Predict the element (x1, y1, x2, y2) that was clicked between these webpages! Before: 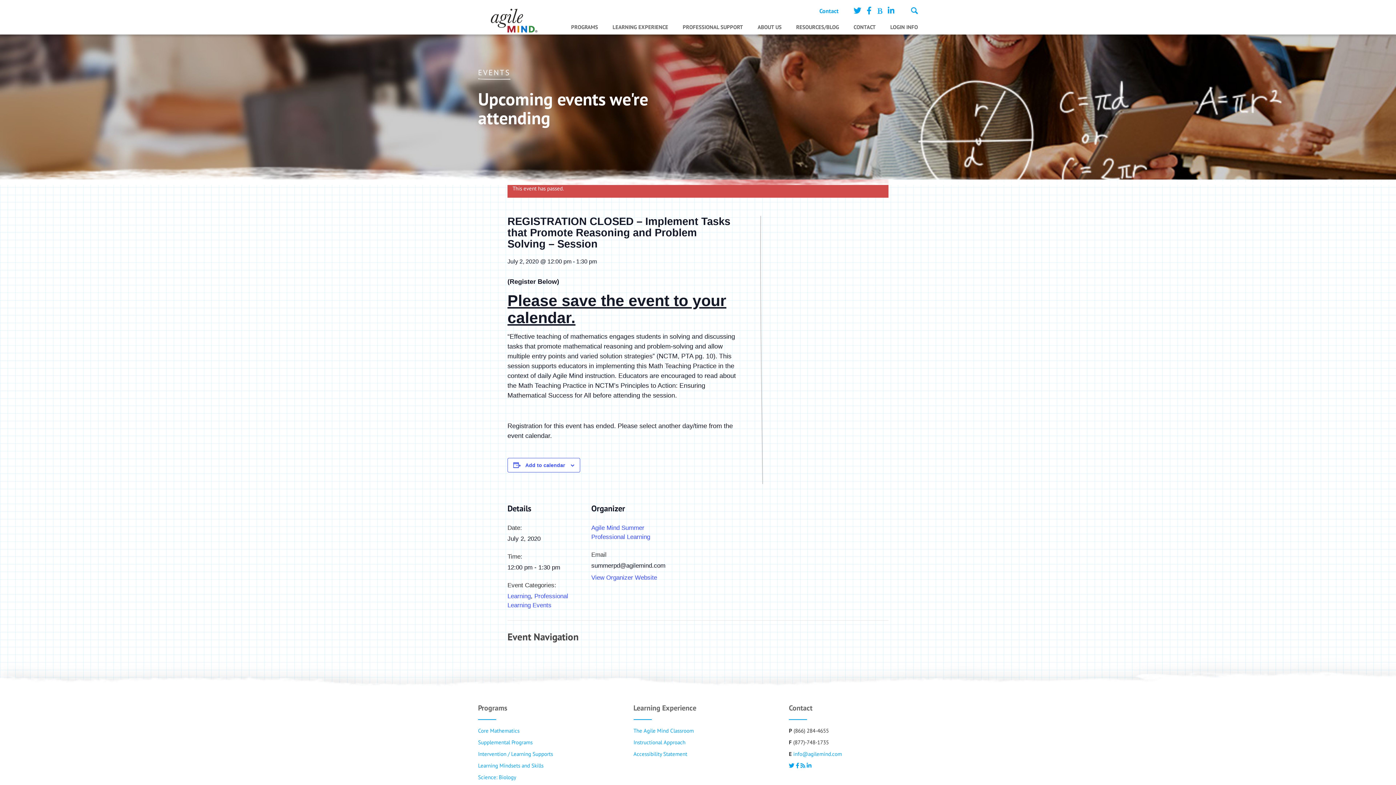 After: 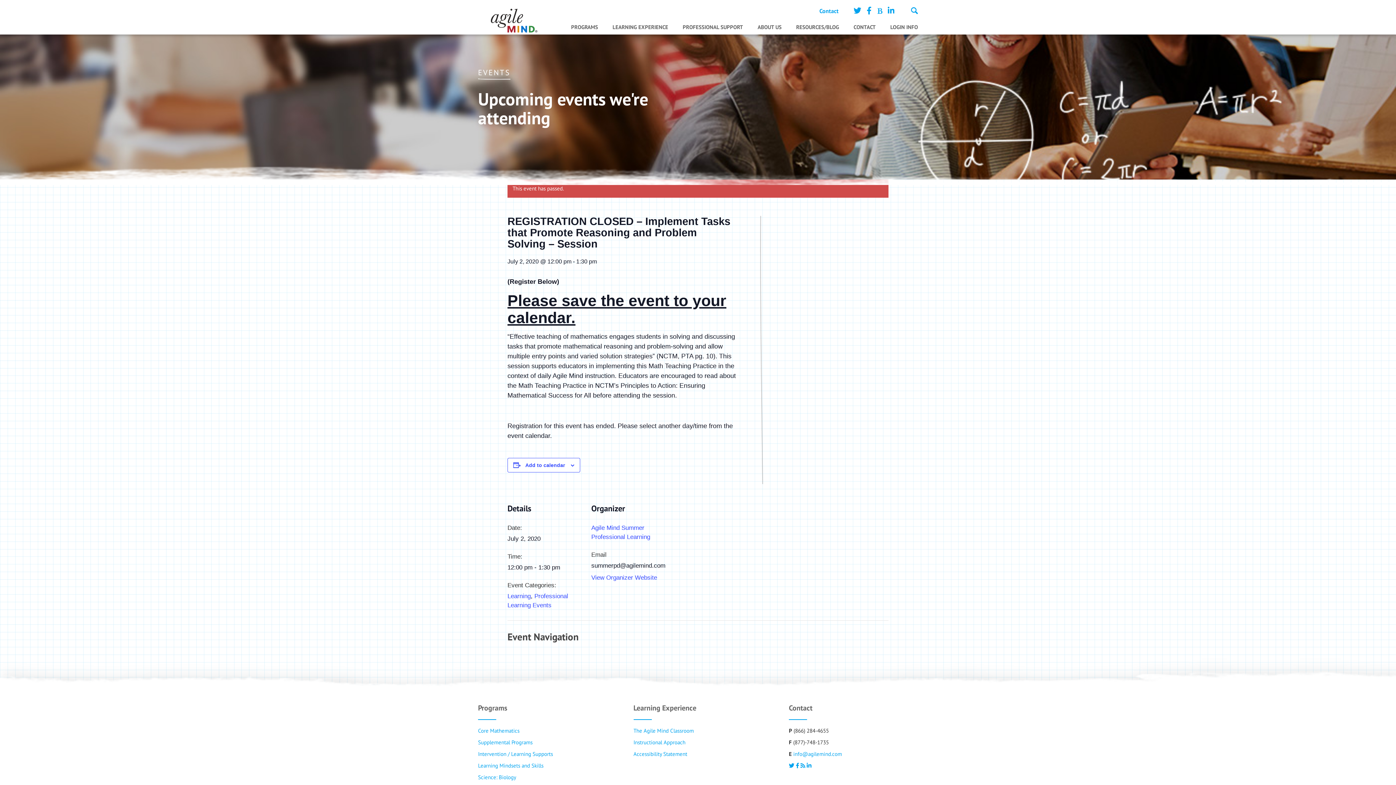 Action: bbox: (806, 762, 811, 769)